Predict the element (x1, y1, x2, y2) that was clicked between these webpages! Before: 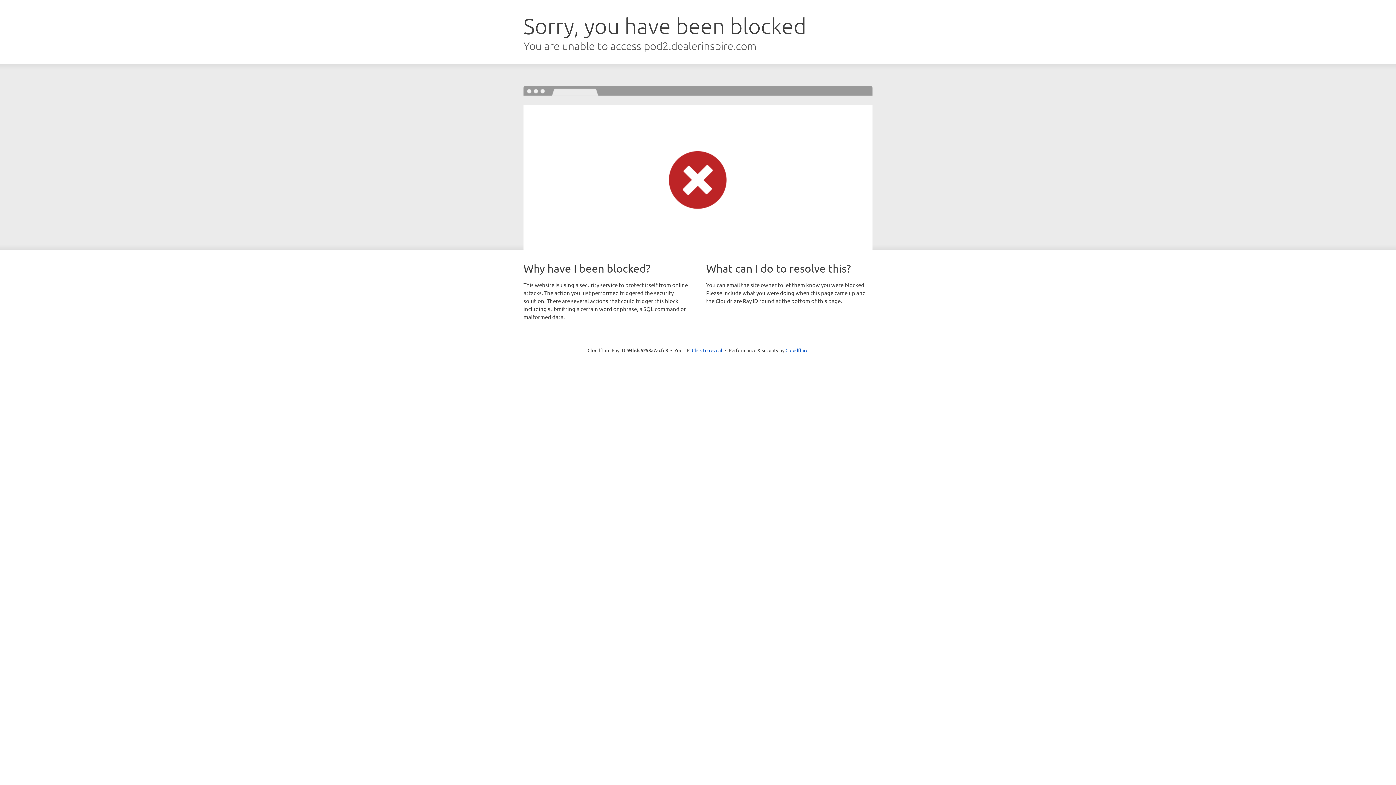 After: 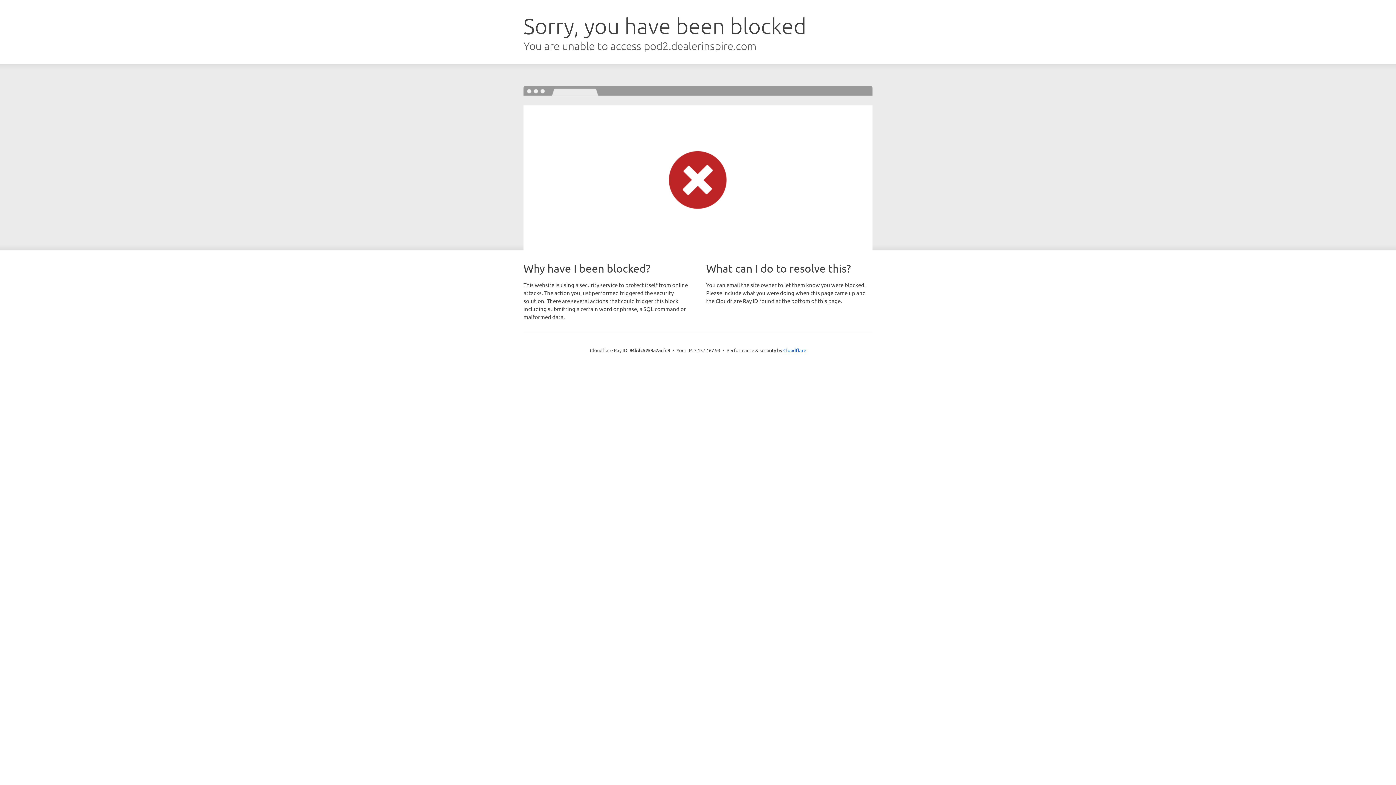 Action: bbox: (692, 346, 722, 353) label: Click to reveal